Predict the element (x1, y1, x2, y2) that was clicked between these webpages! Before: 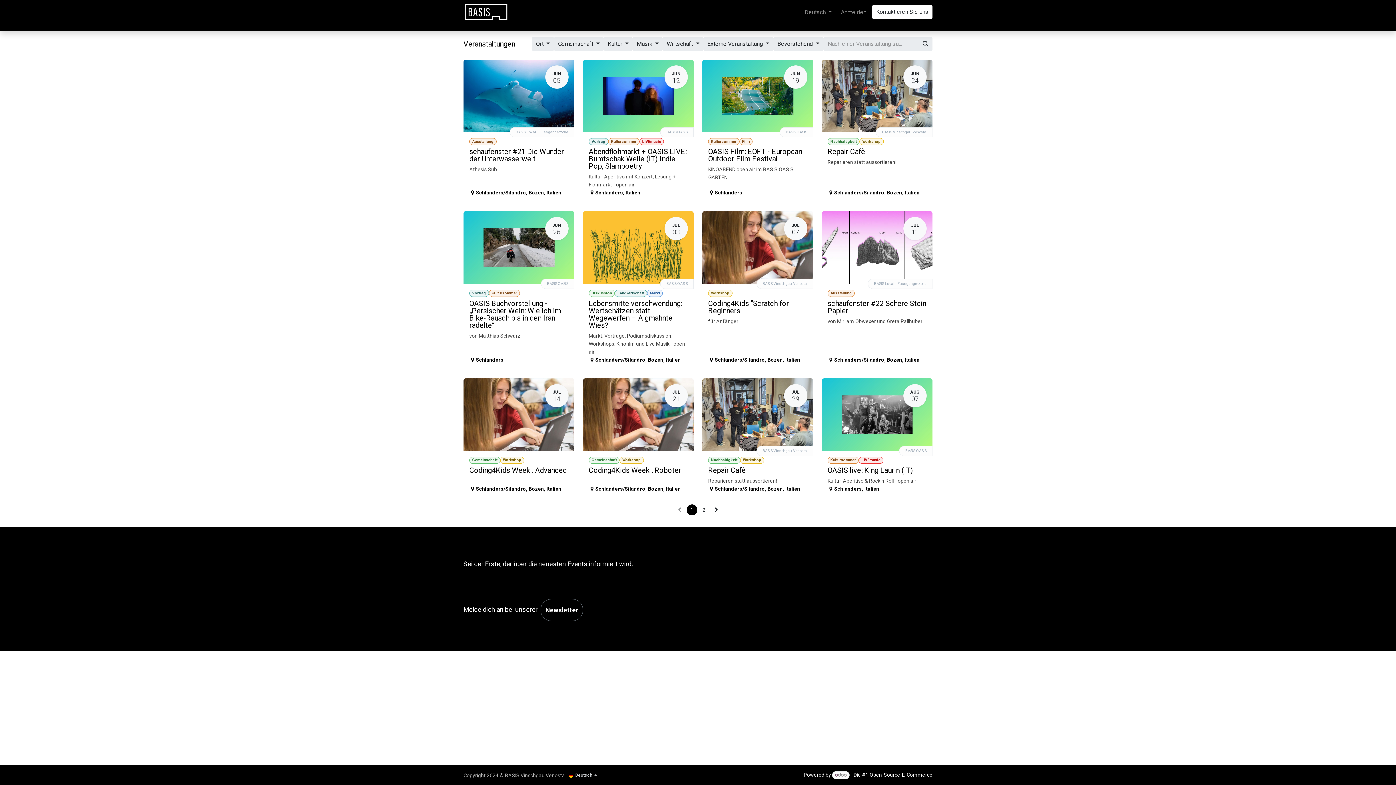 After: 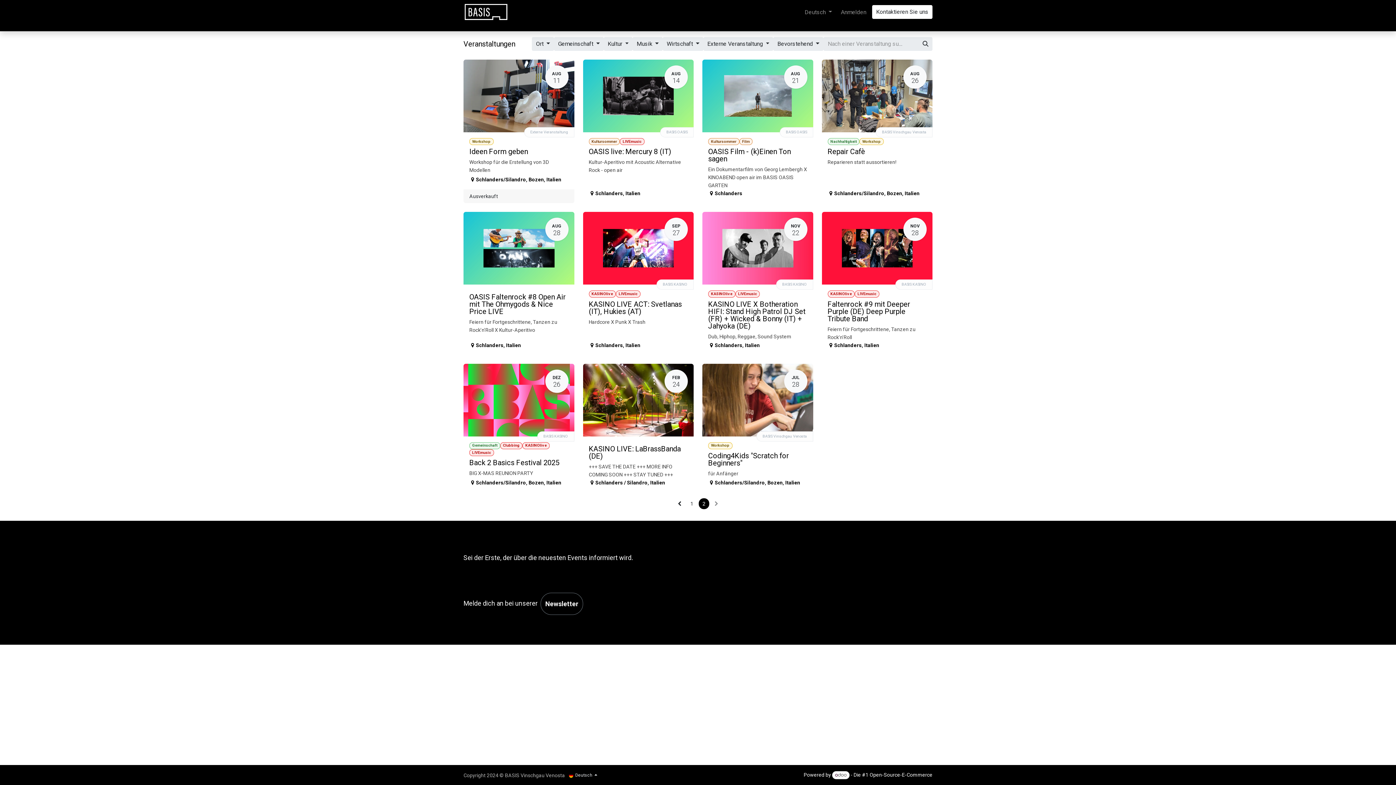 Action: bbox: (710, 504, 722, 515)